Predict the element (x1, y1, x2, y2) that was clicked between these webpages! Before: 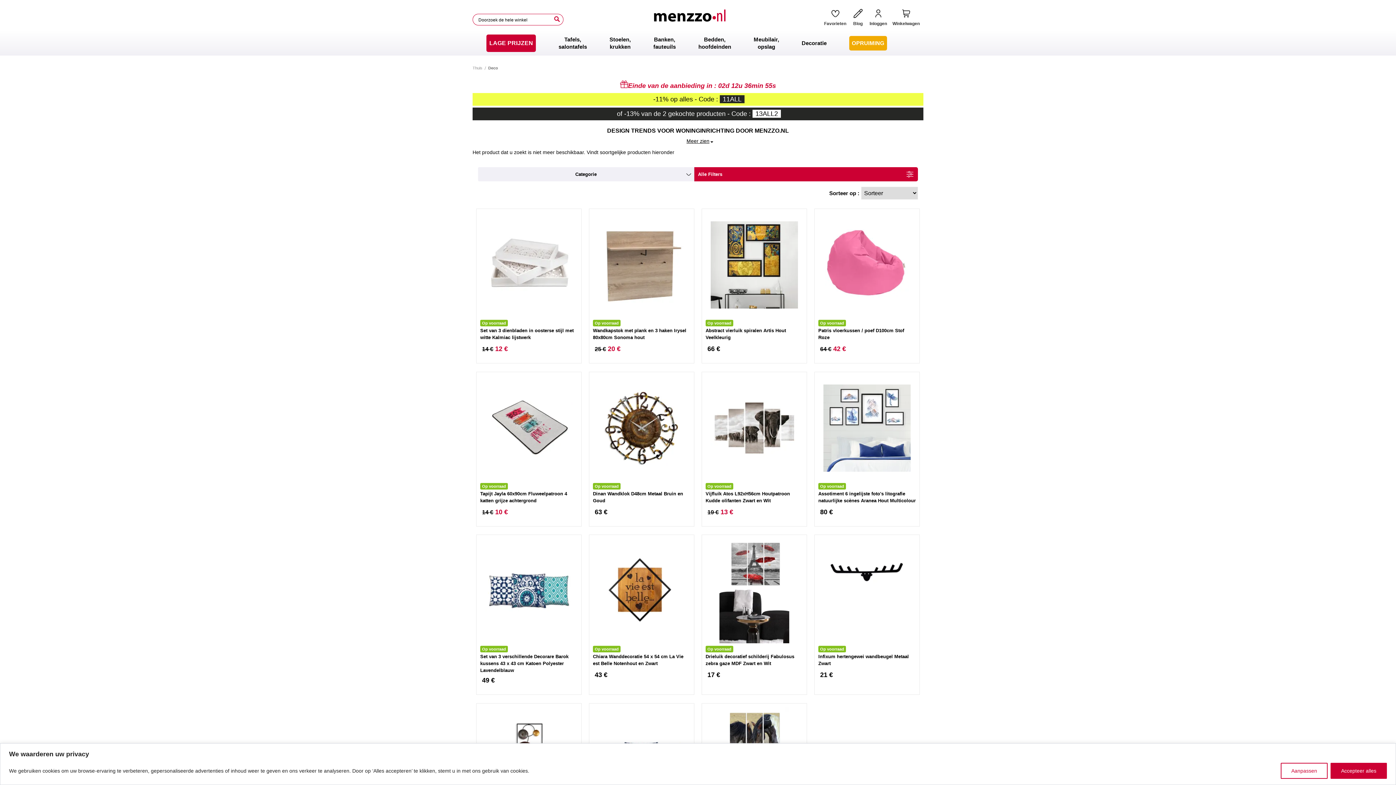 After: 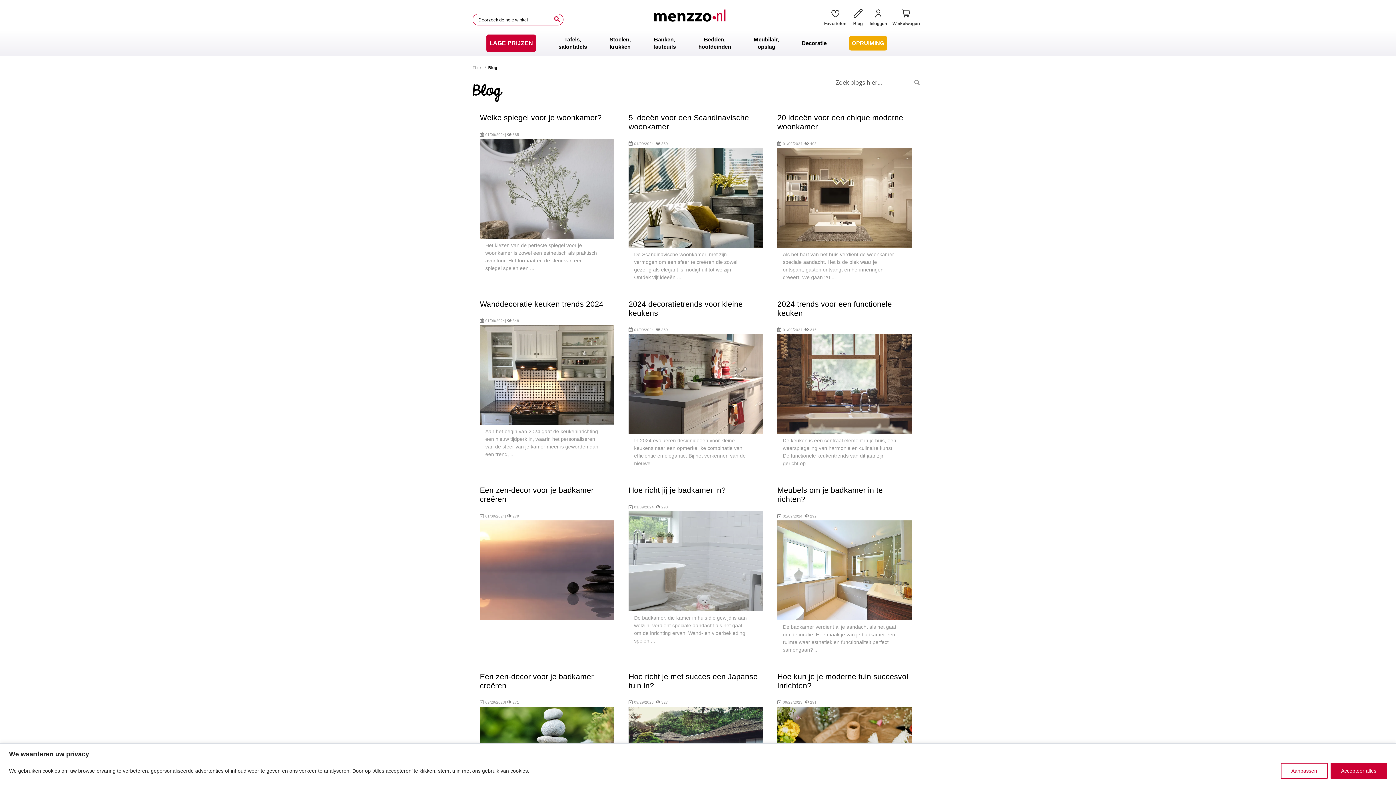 Action: bbox: (853, 8, 862, 26) label: Blog